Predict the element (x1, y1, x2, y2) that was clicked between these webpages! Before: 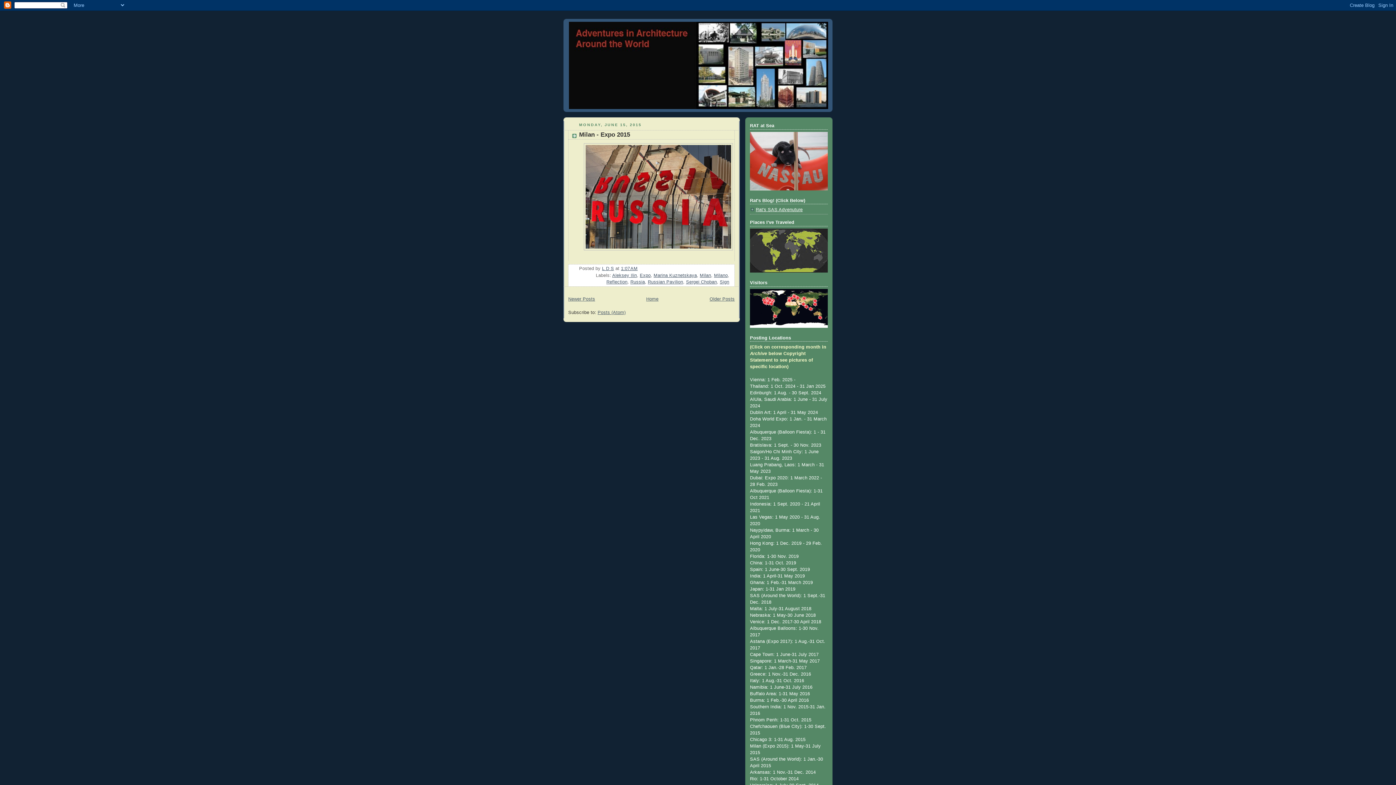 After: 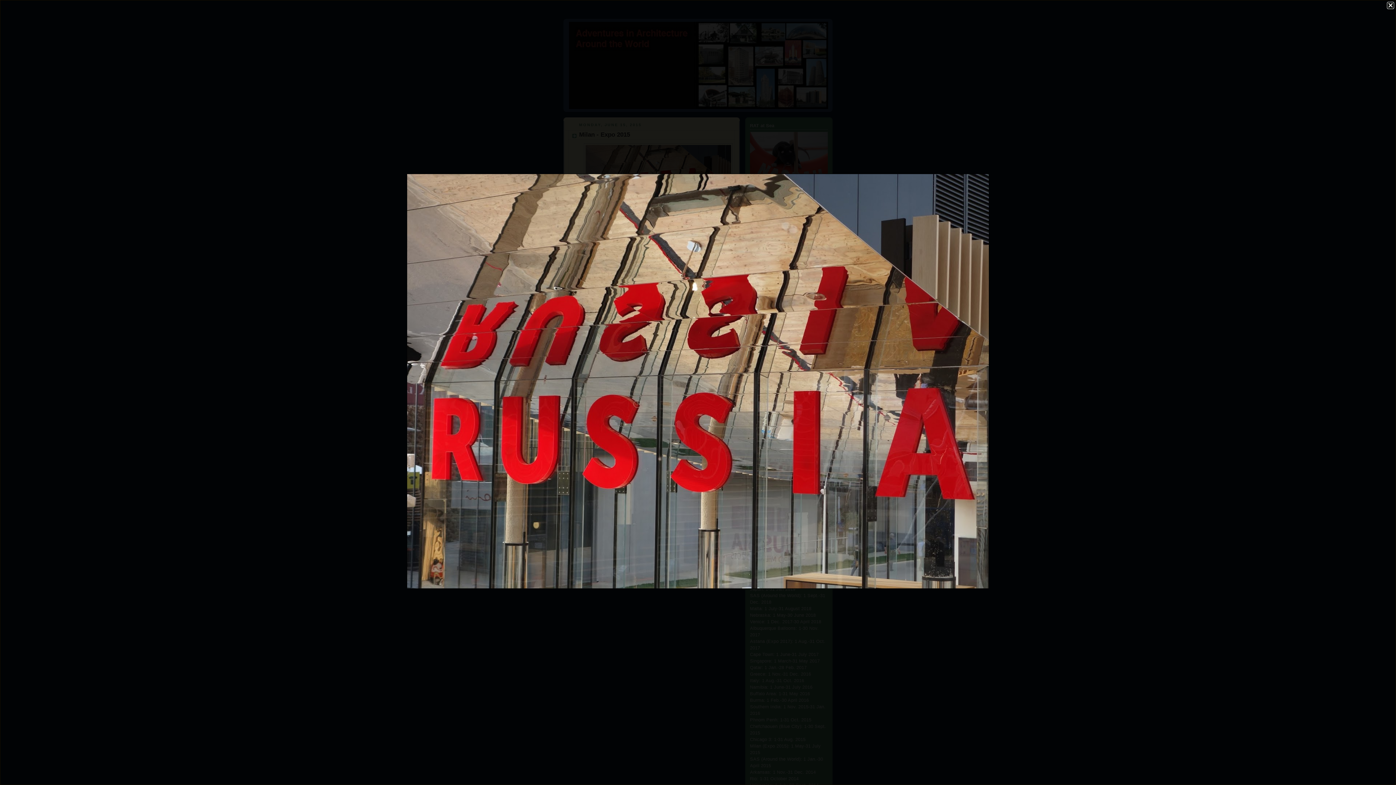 Action: bbox: (583, 248, 732, 253)